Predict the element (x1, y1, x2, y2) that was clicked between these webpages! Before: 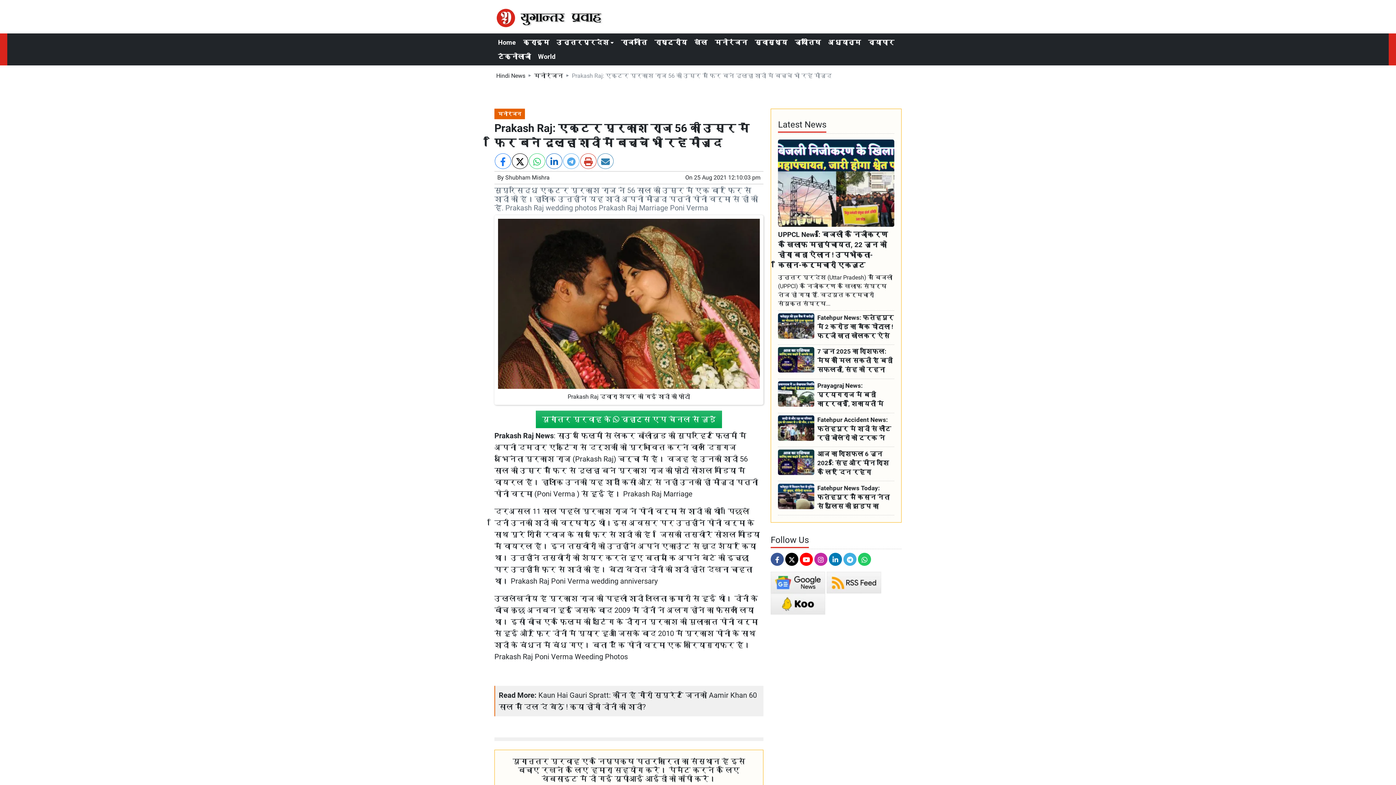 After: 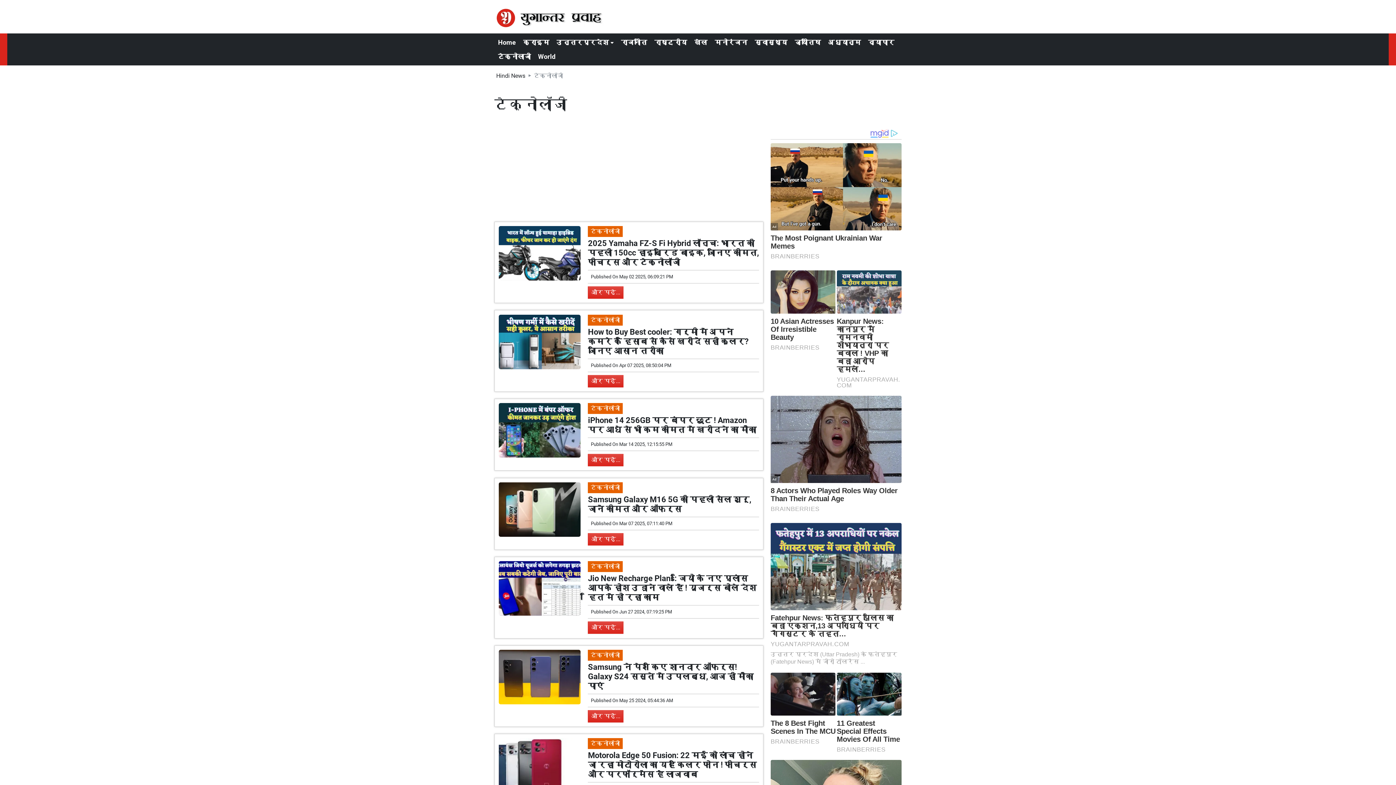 Action: label: टेक्नोलाजी bbox: (498, 52, 530, 60)